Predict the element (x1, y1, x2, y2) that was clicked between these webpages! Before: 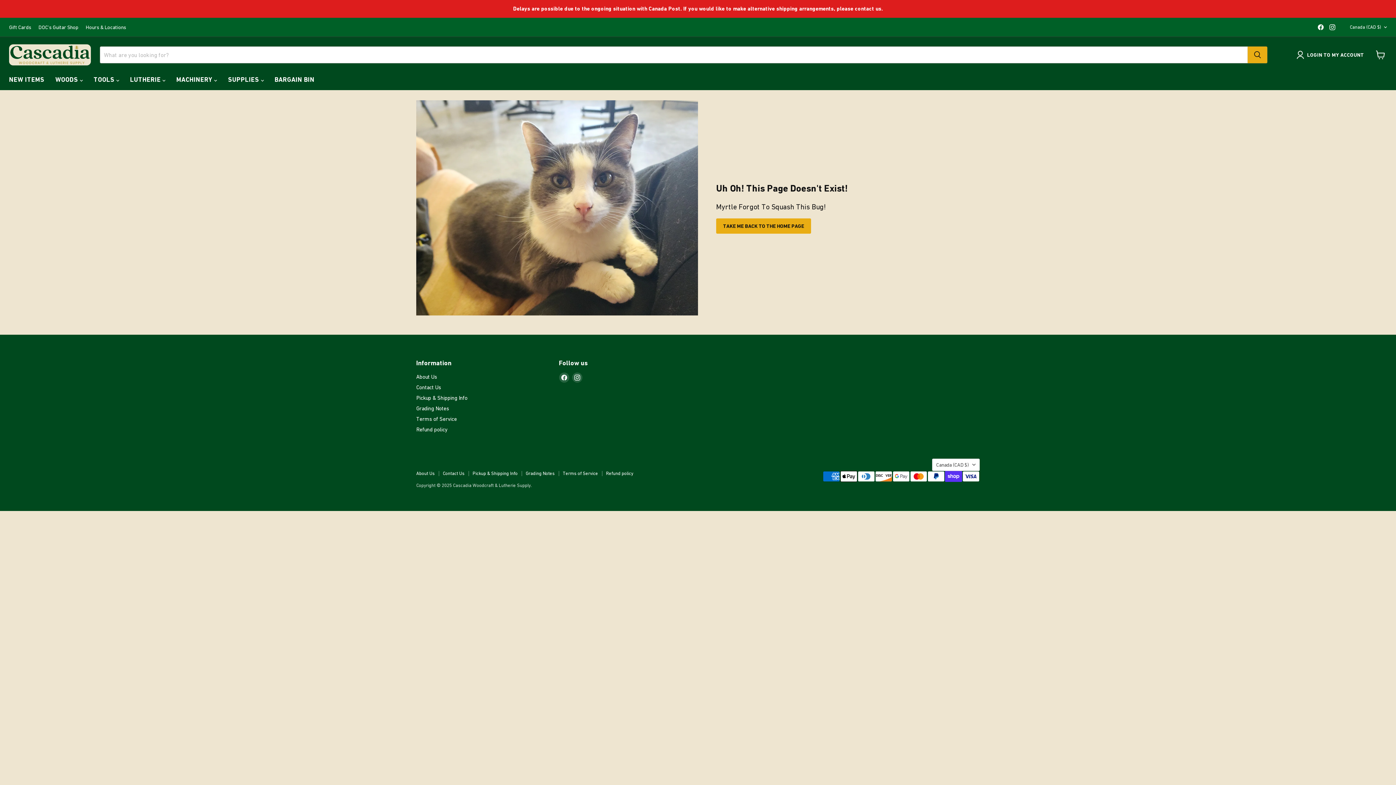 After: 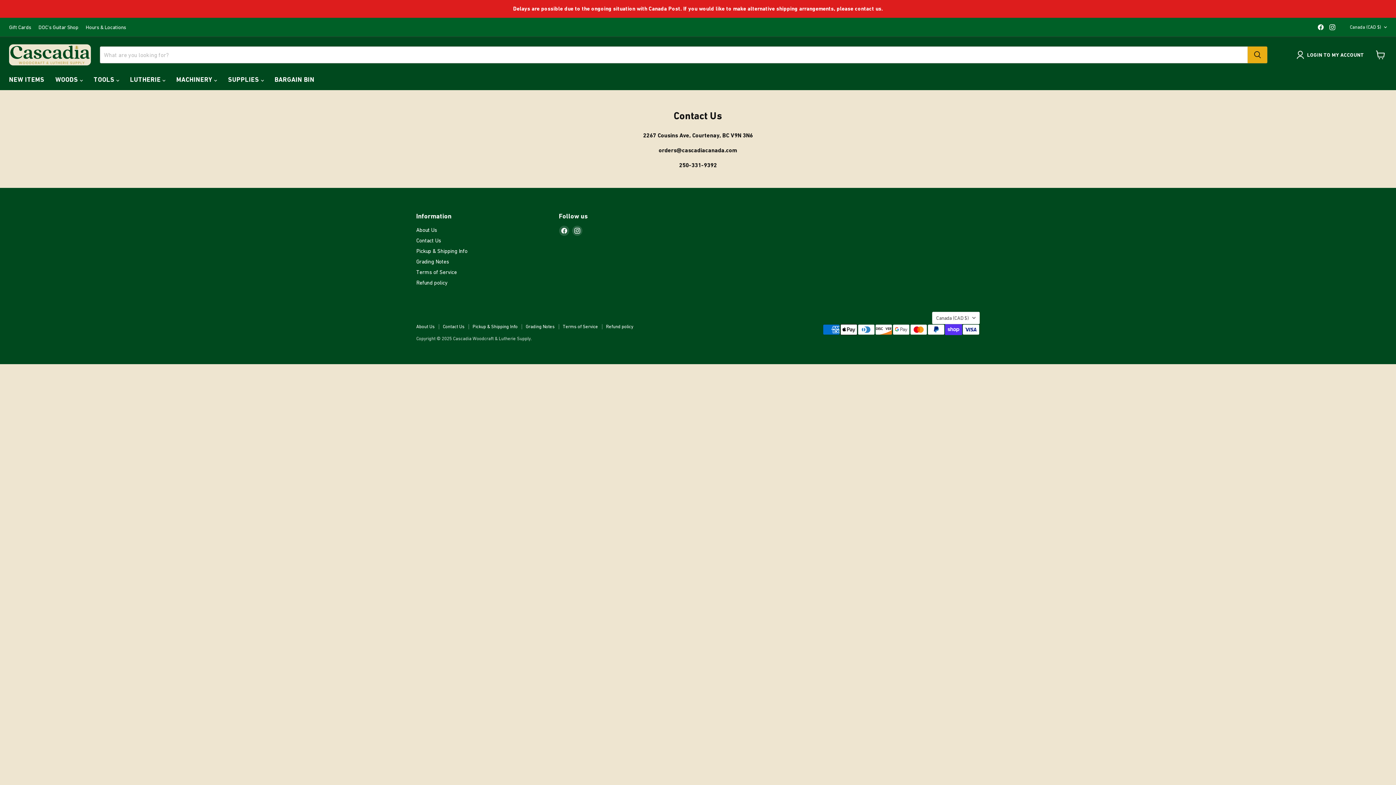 Action: bbox: (416, 384, 441, 390) label: Contact Us